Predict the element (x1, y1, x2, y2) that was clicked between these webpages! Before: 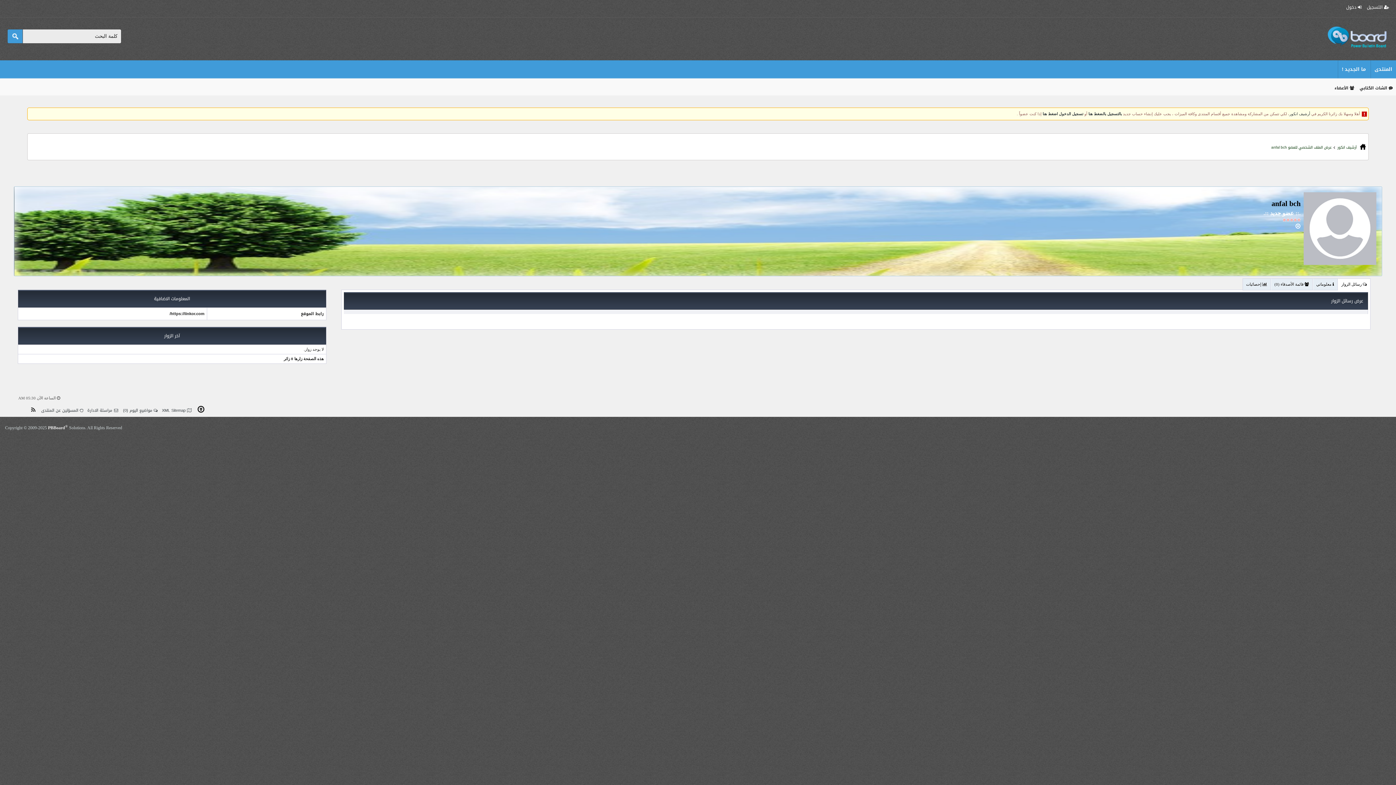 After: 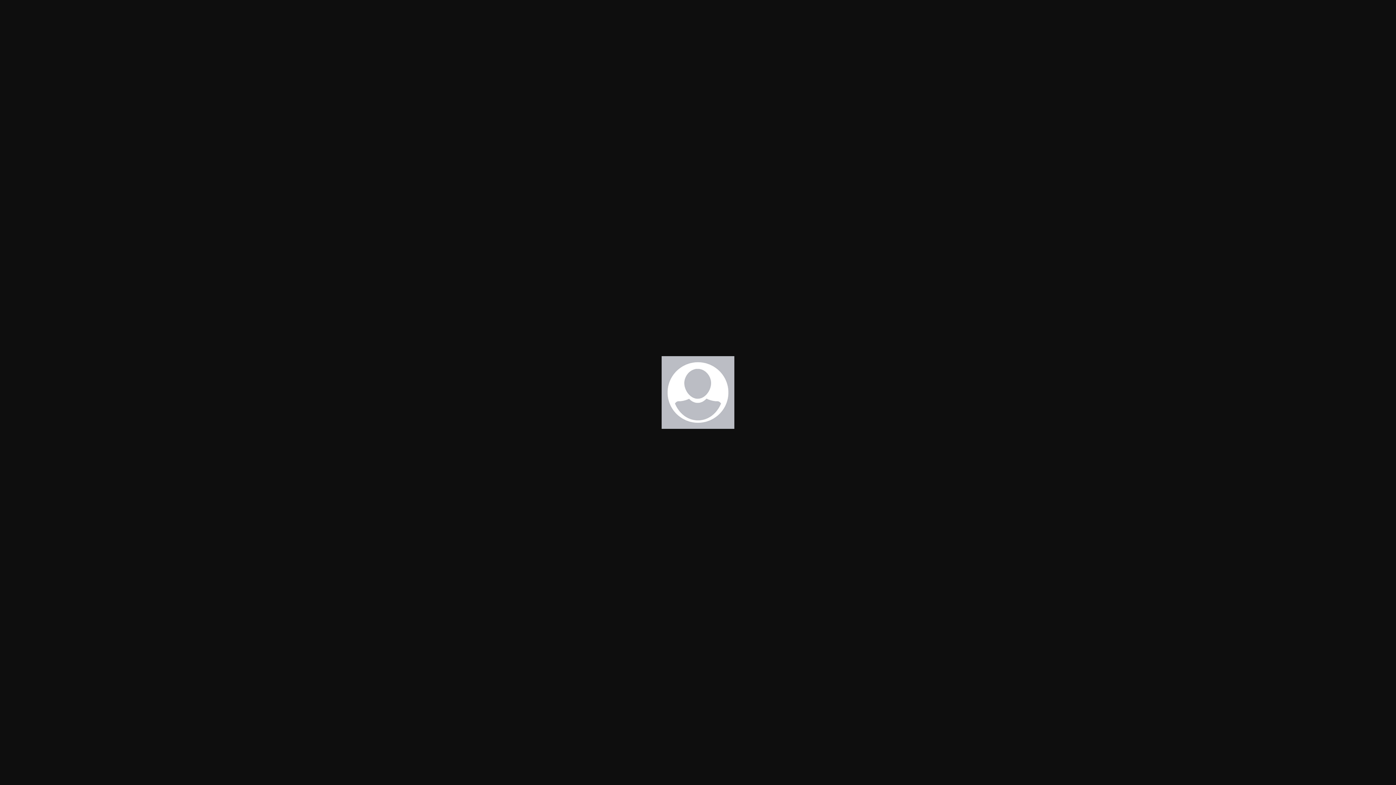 Action: bbox: (1303, 260, 1376, 266)